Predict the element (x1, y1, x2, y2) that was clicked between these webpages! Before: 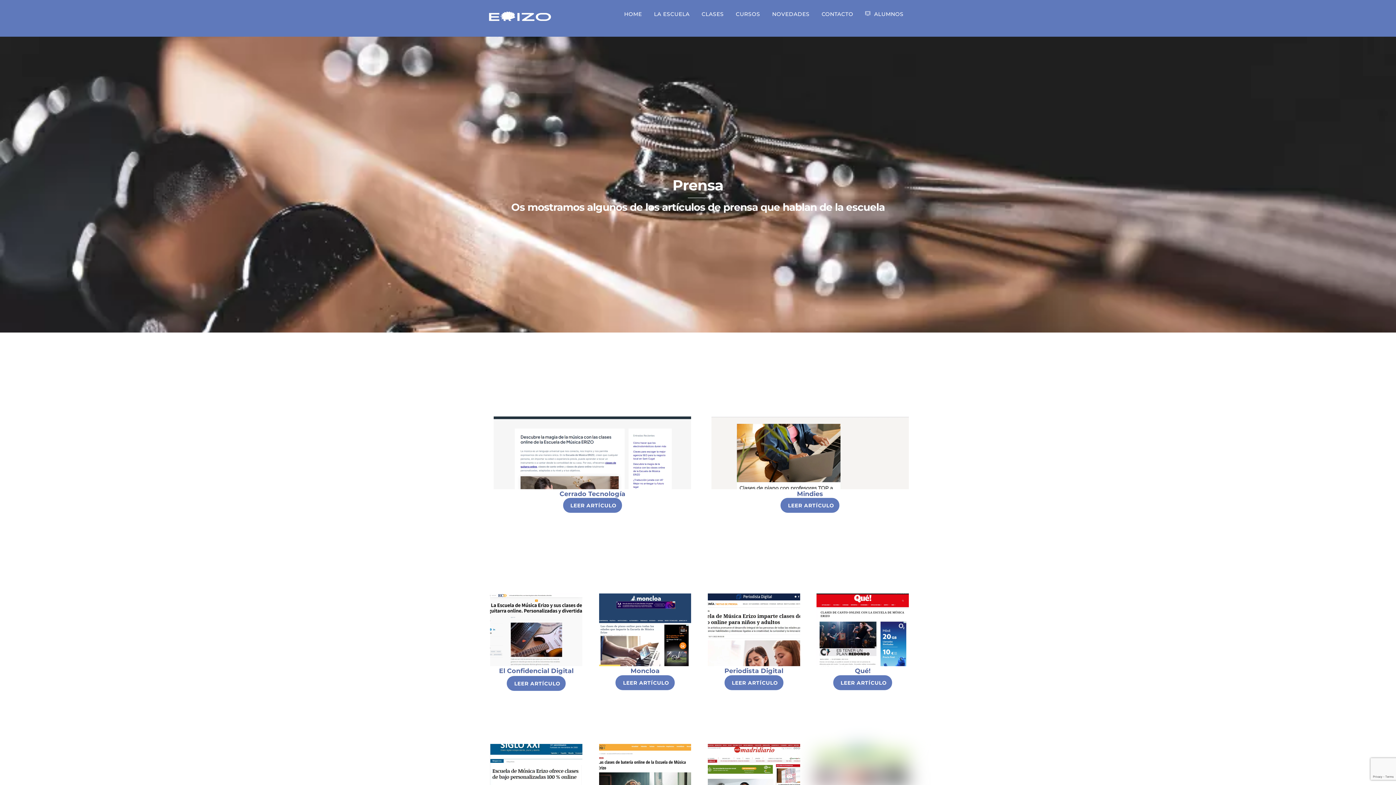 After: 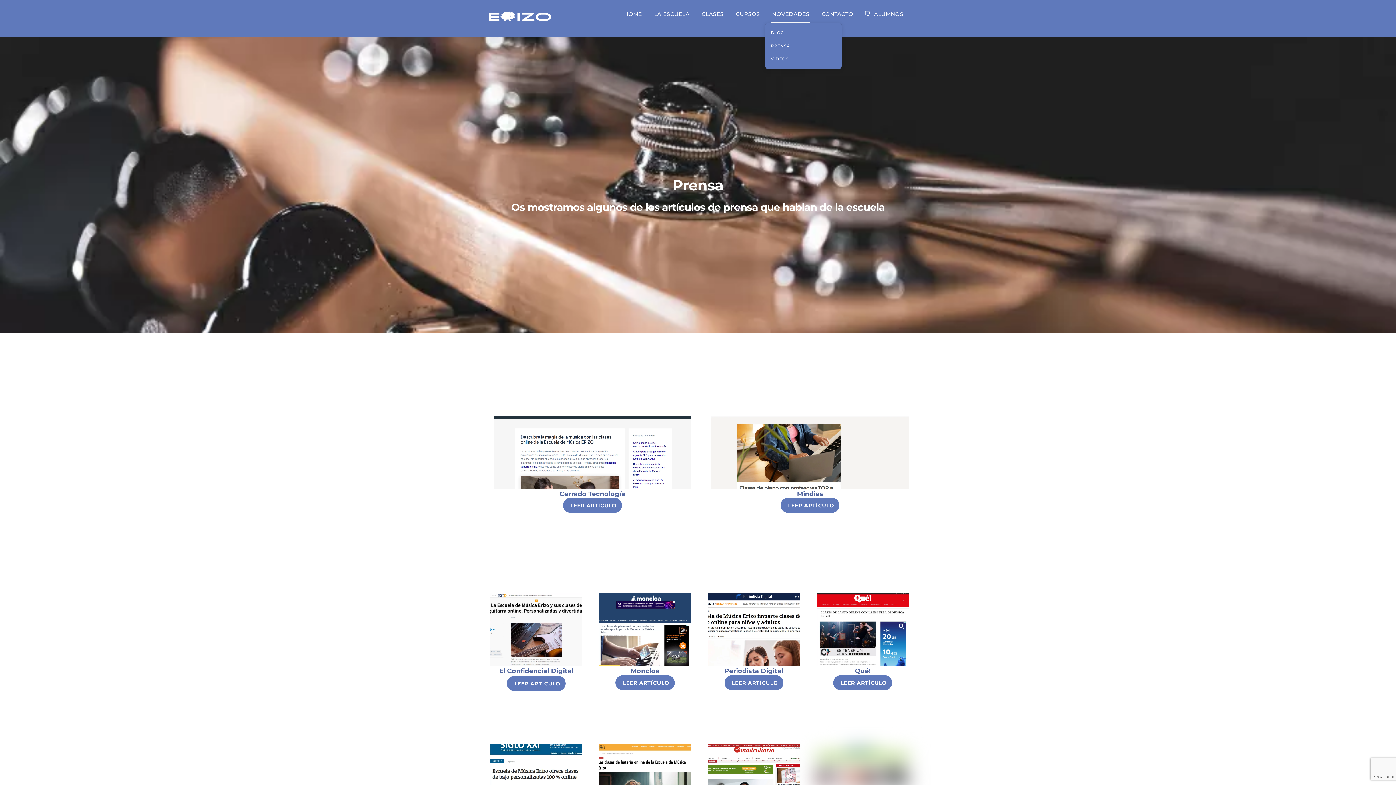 Action: bbox: (771, 5, 810, 22) label: NOVEDADES